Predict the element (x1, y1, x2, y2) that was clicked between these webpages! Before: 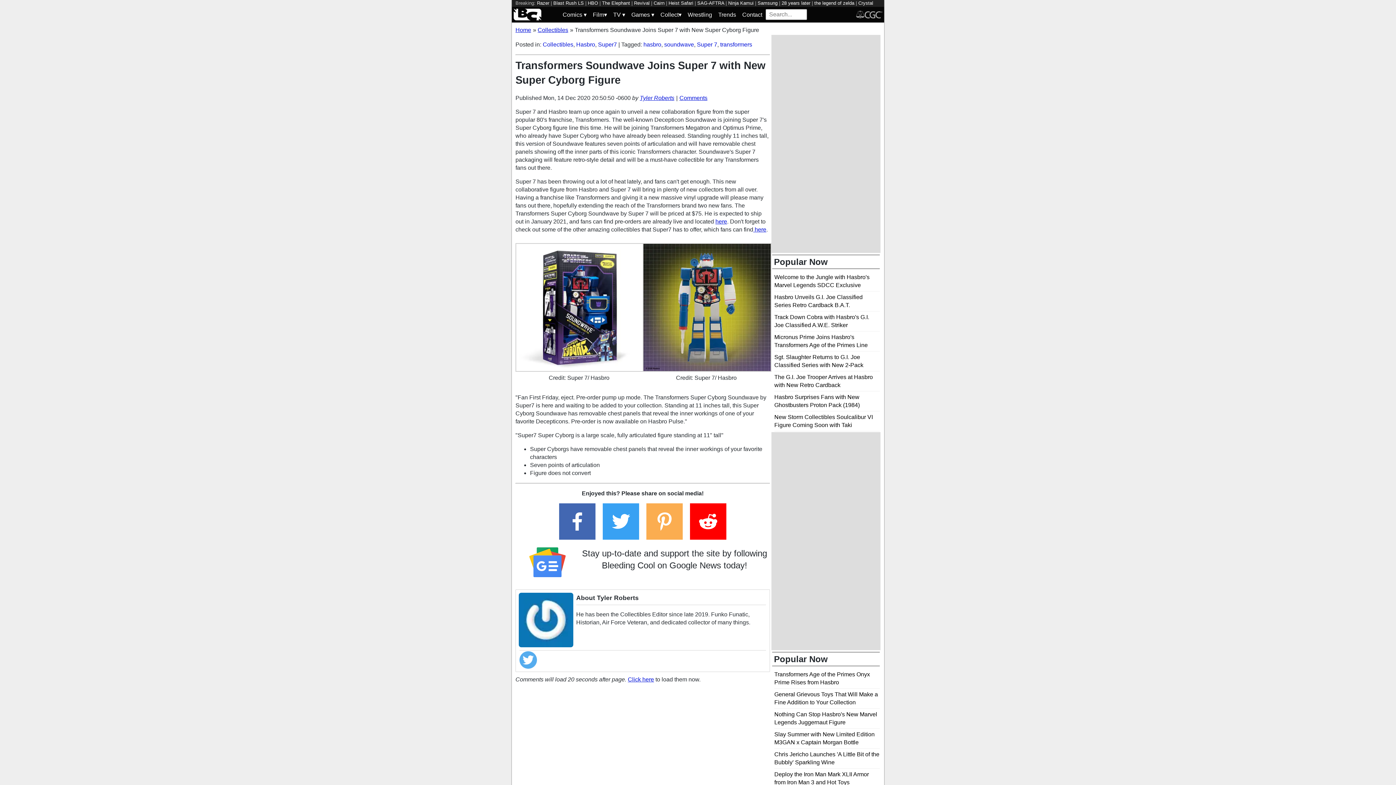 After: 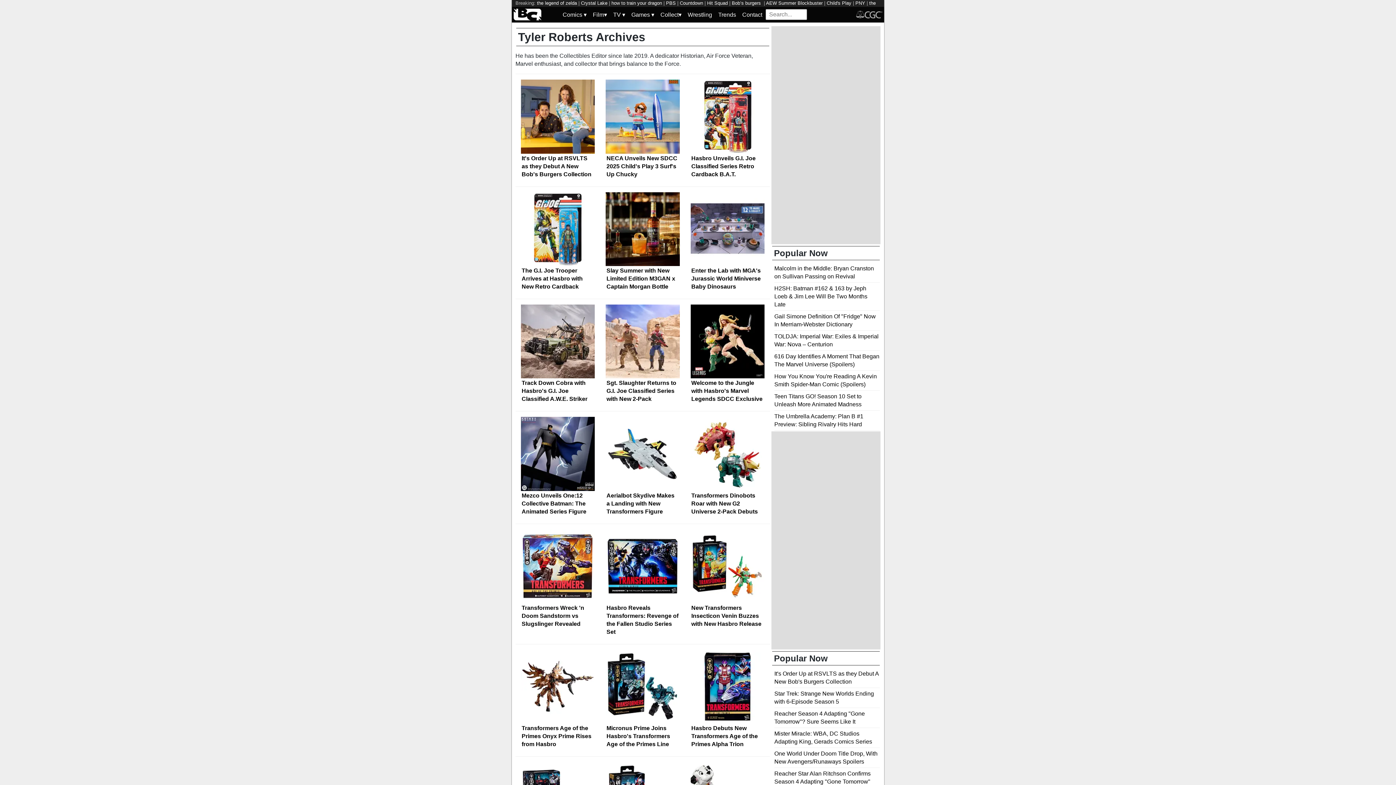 Action: label: Tyler Roberts bbox: (640, 95, 674, 101)